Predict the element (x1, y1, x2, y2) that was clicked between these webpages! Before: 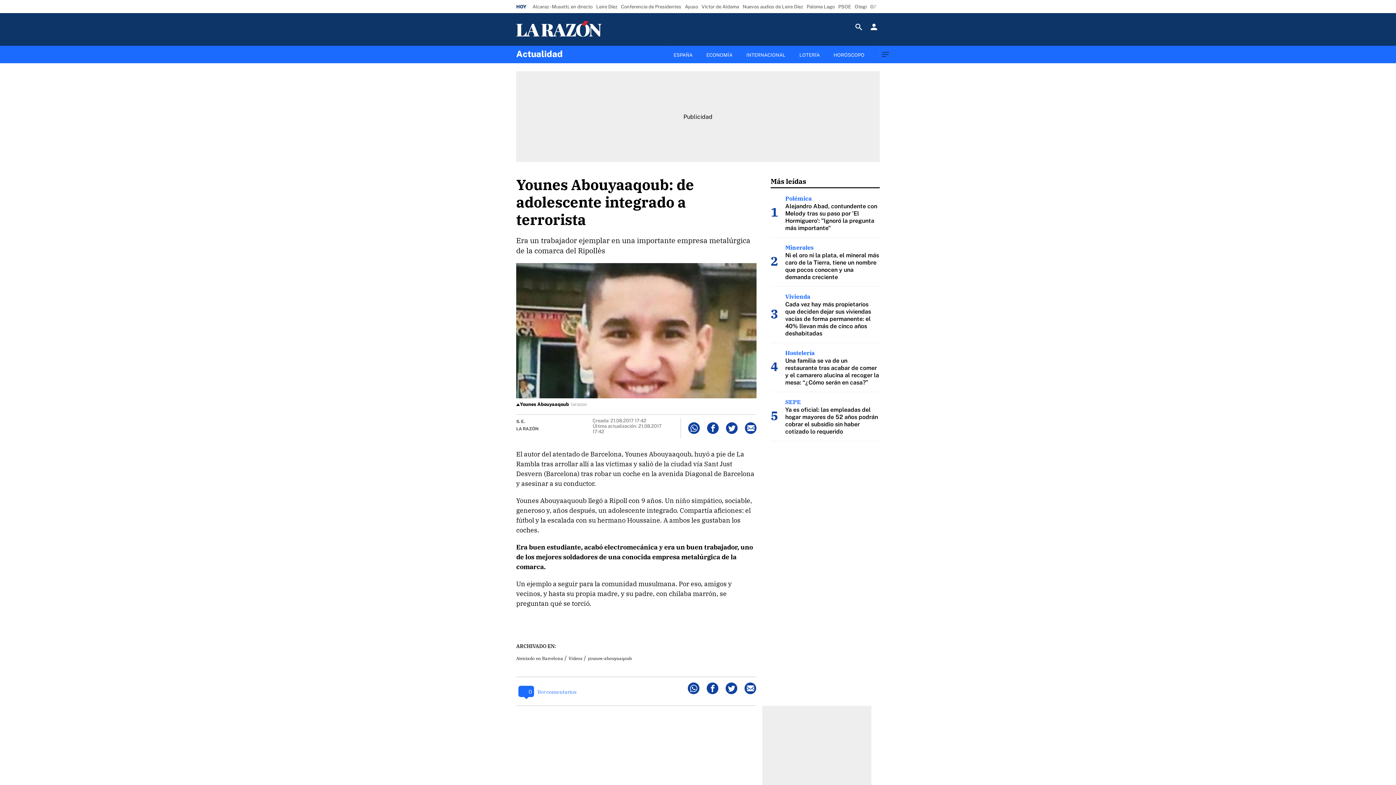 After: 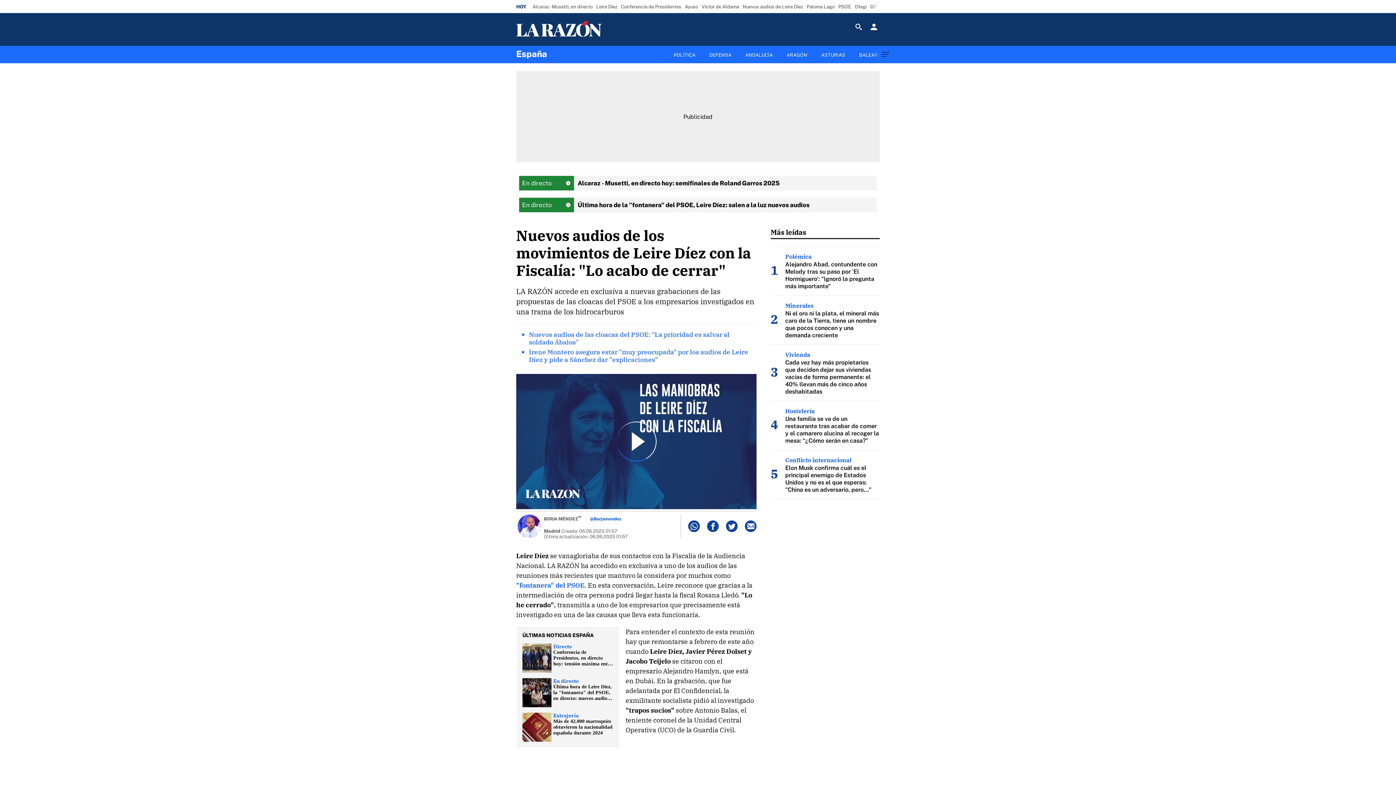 Action: bbox: (741, 1, 805, 11) label: Nuevos audios de Leire Díez